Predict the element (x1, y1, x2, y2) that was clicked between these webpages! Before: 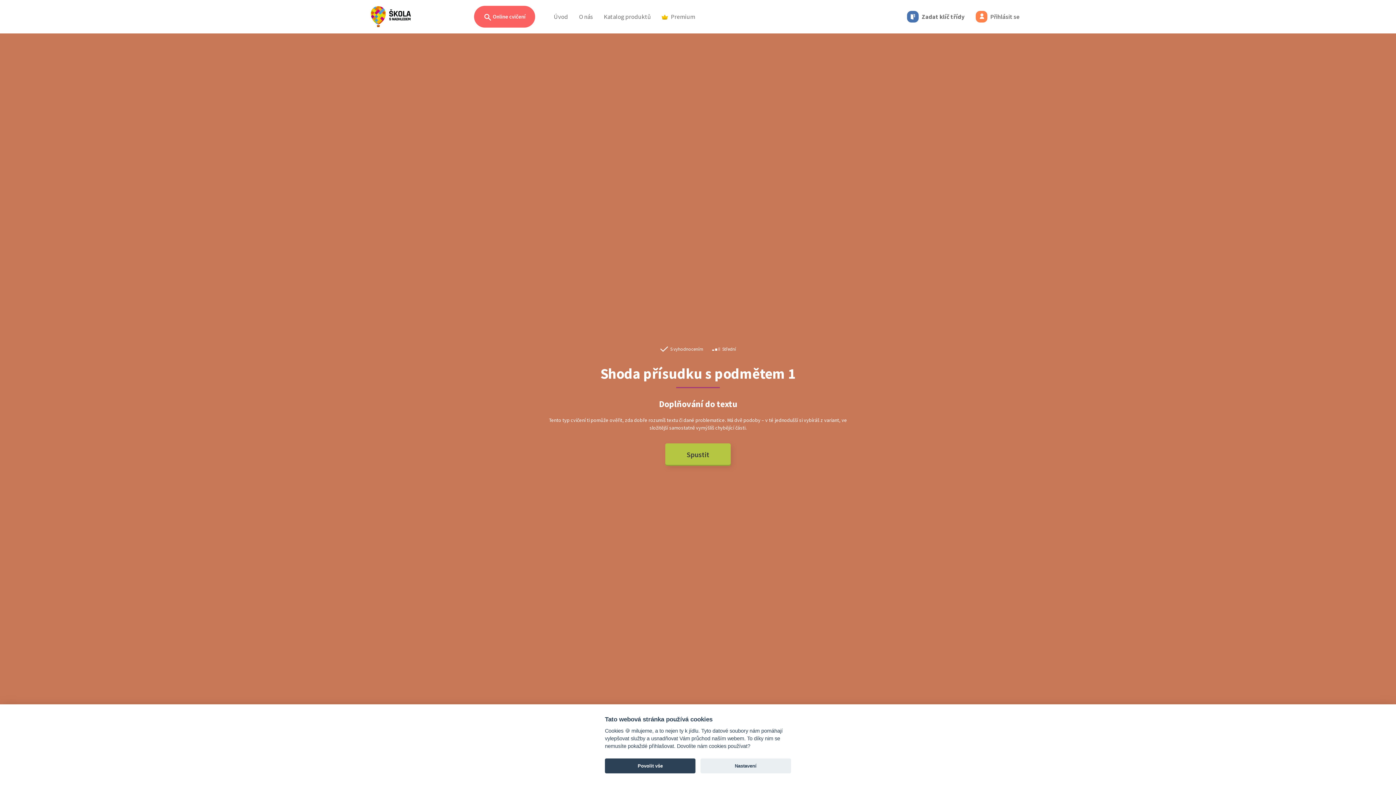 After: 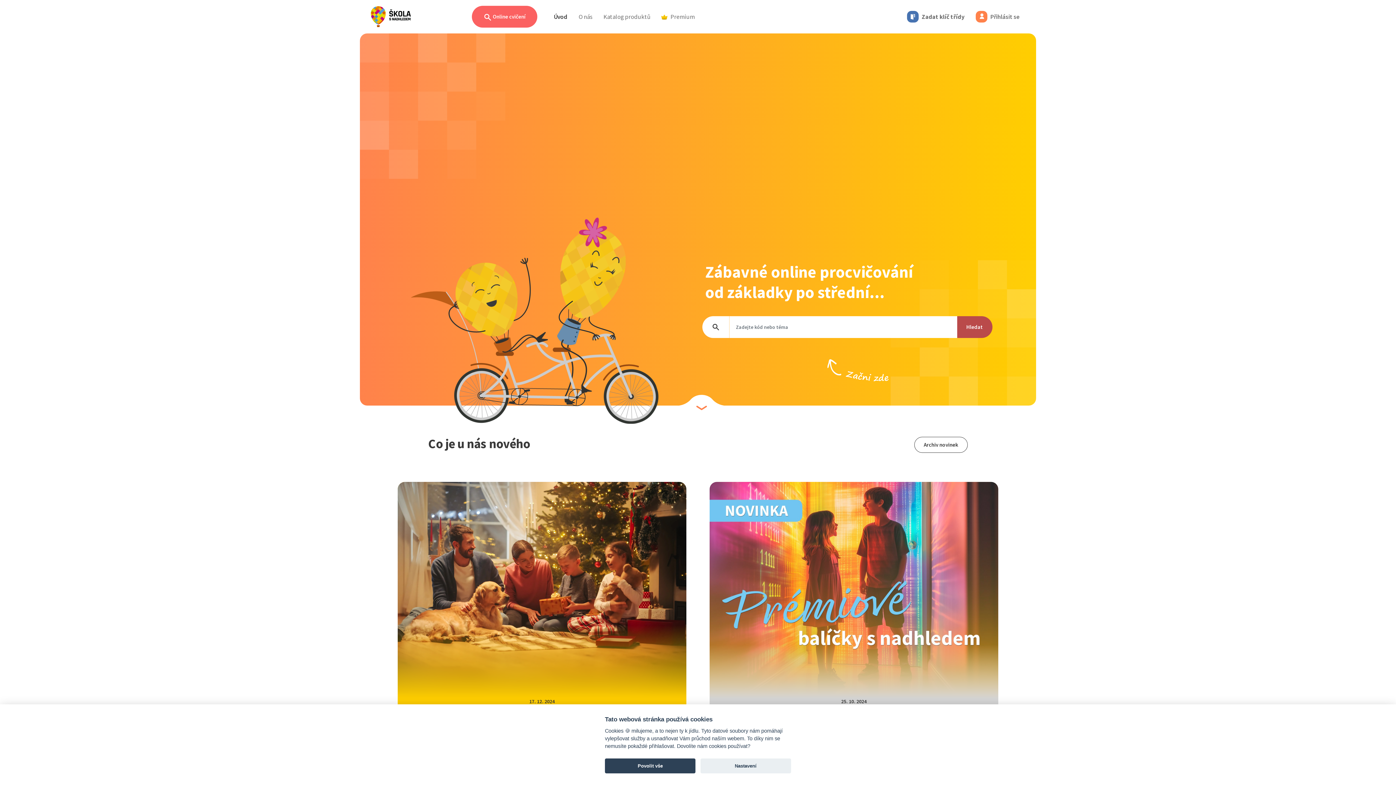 Action: bbox: (550, 9, 570, 24) label: Úvod